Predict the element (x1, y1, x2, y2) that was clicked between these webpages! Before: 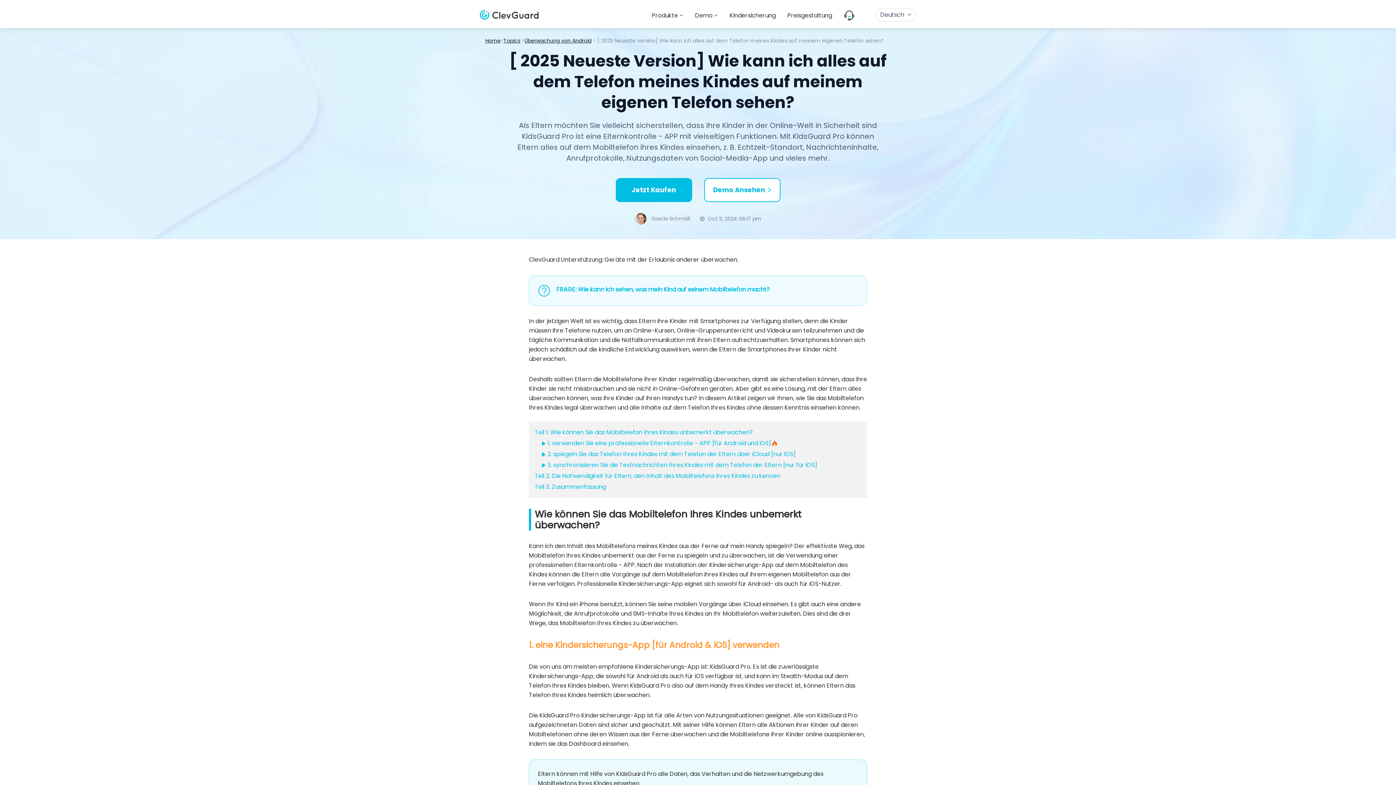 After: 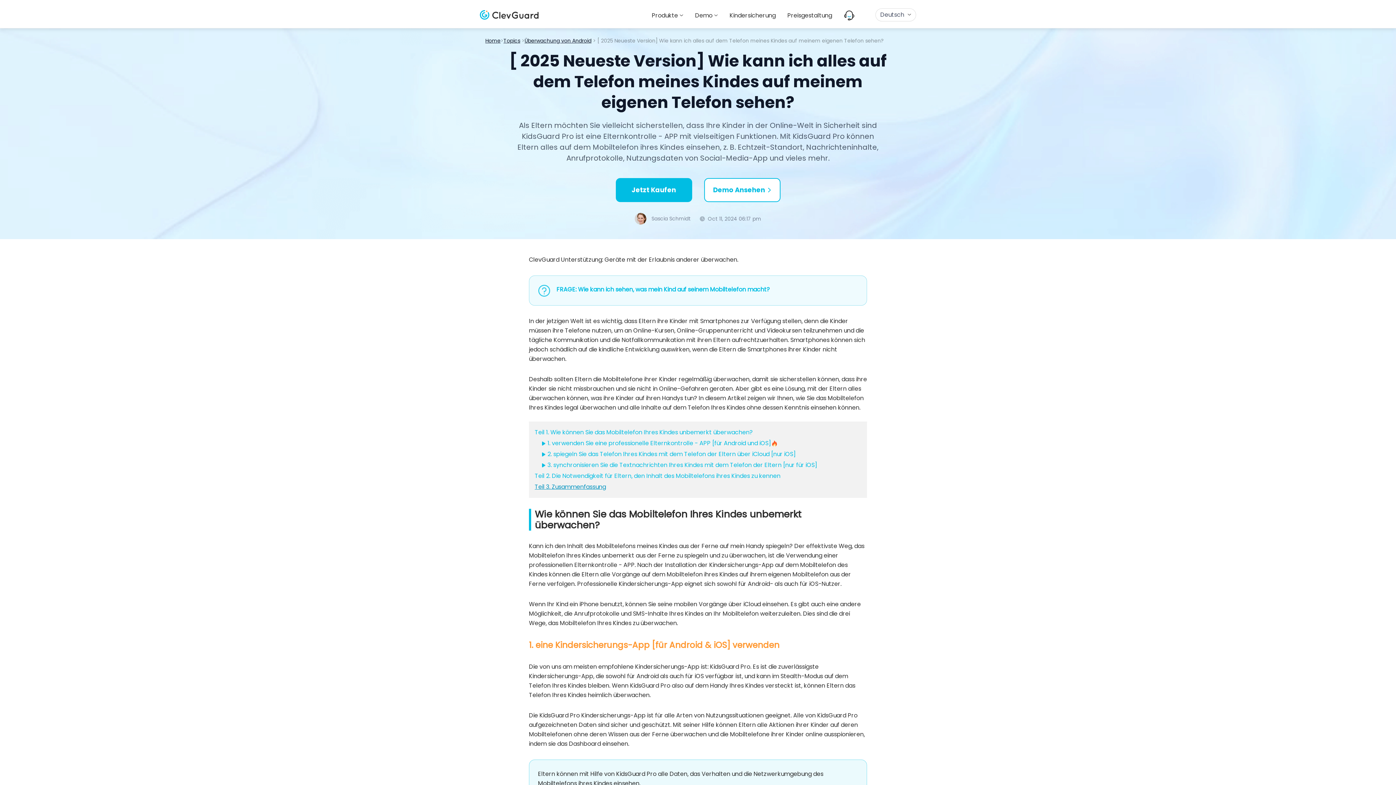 Action: label: Teil 3. Zusammenfassung bbox: (534, 482, 606, 491)